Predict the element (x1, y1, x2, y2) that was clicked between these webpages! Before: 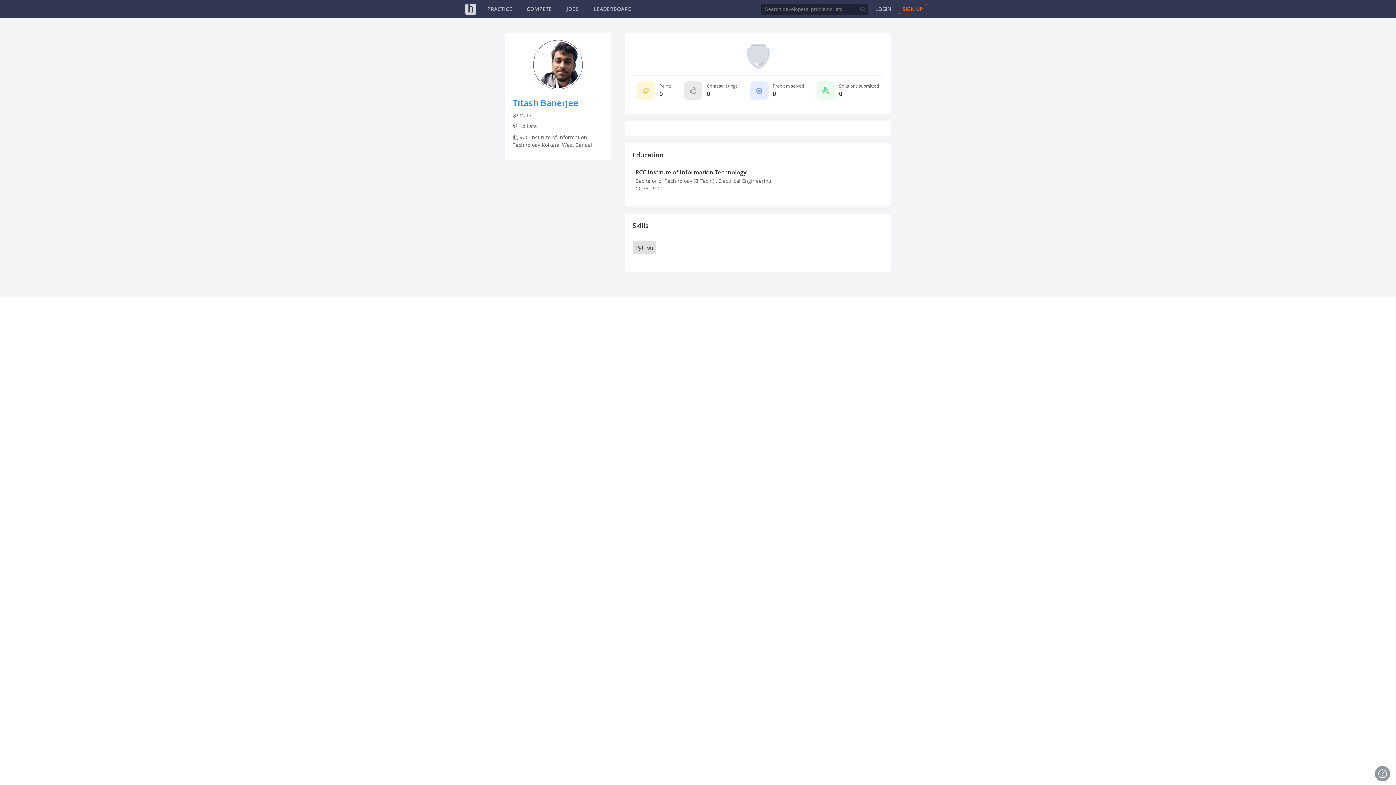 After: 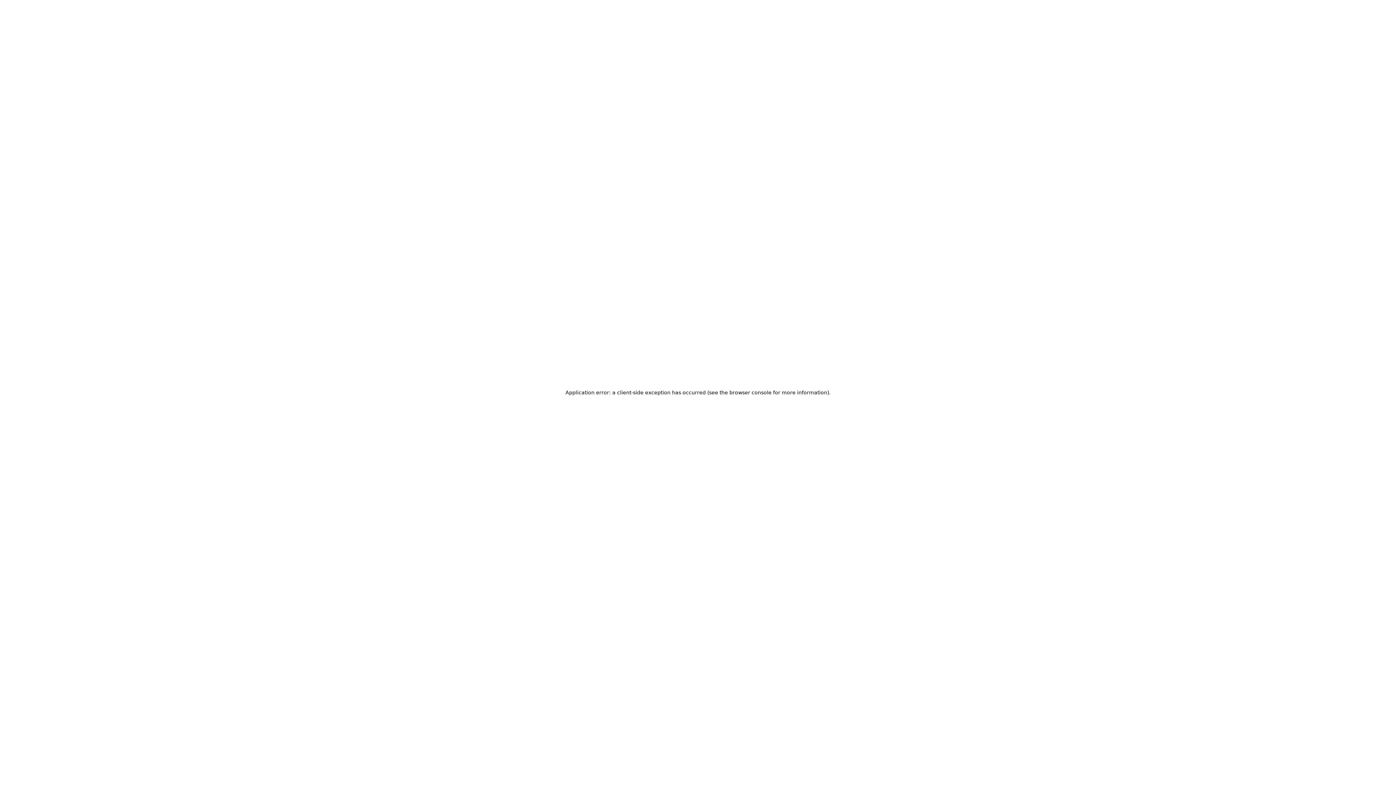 Action: label: JOBS bbox: (566, 5, 579, 12)